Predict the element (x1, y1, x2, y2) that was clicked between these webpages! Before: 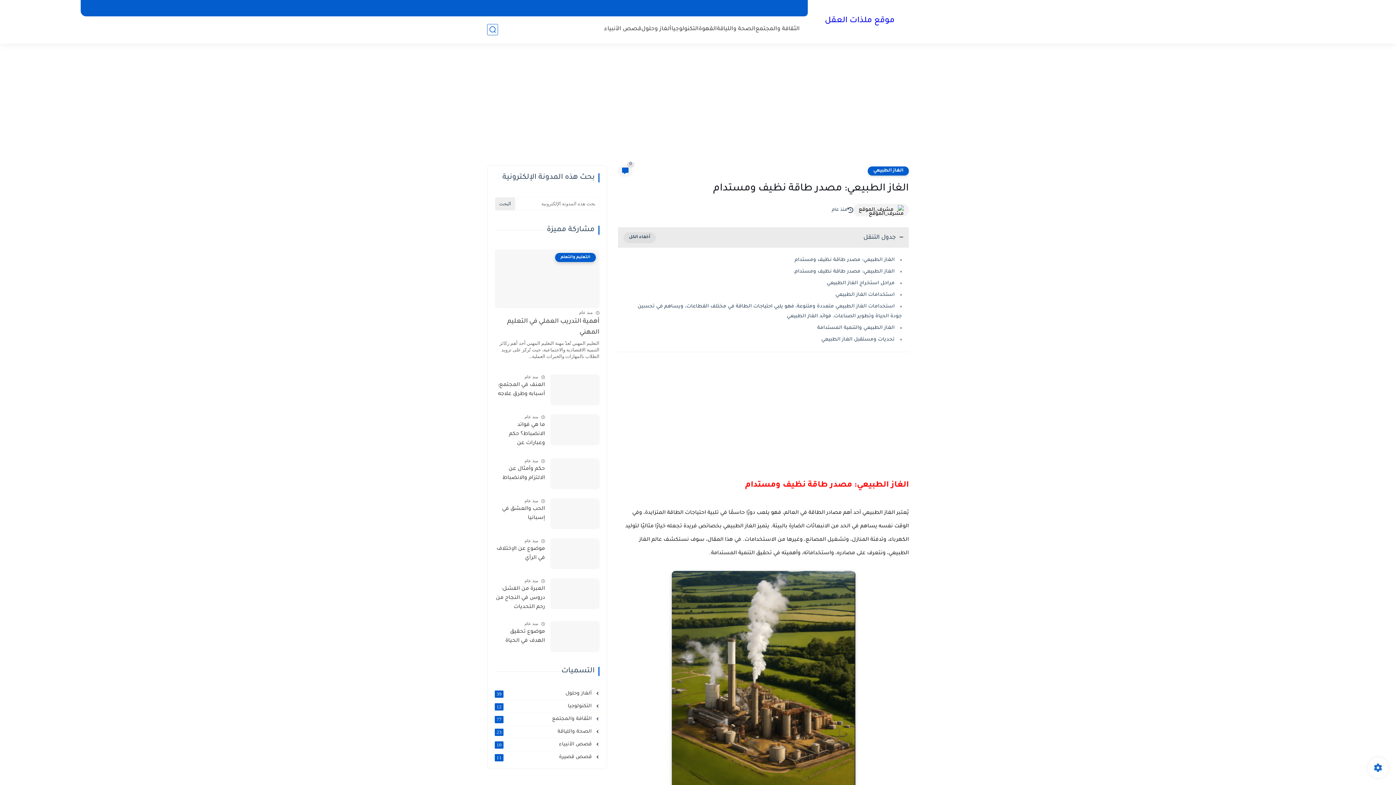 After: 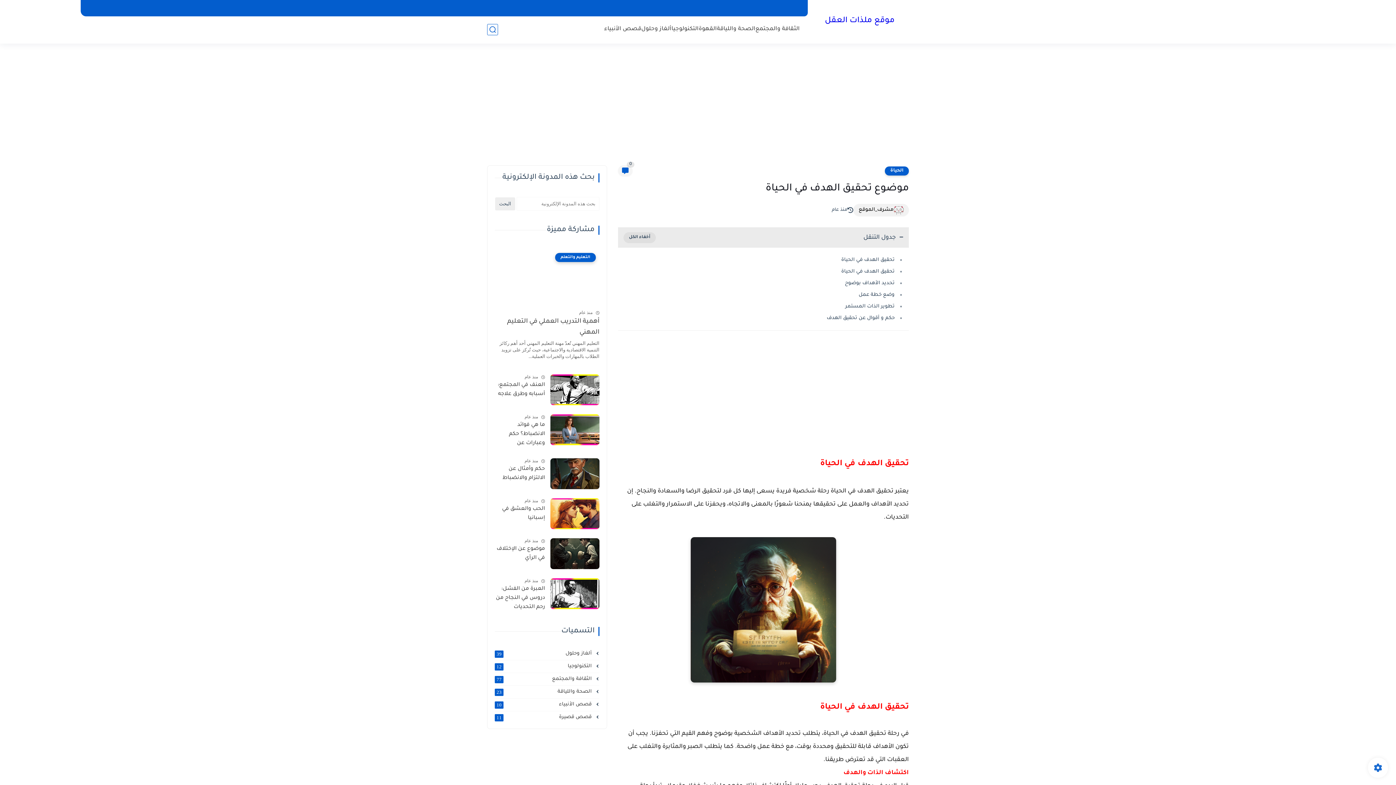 Action: label: موضوع تحقيق الهدف في الحياة bbox: (494, 628, 545, 646)